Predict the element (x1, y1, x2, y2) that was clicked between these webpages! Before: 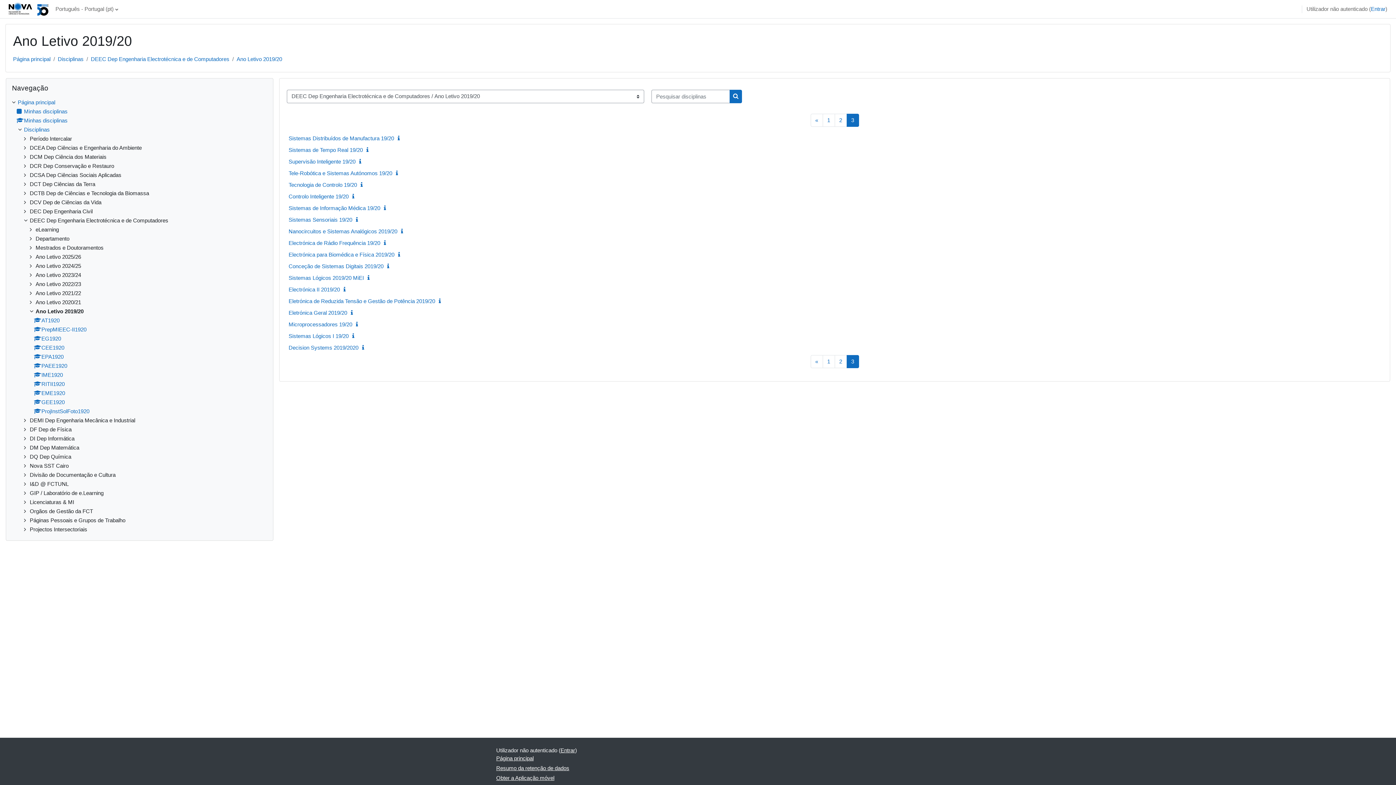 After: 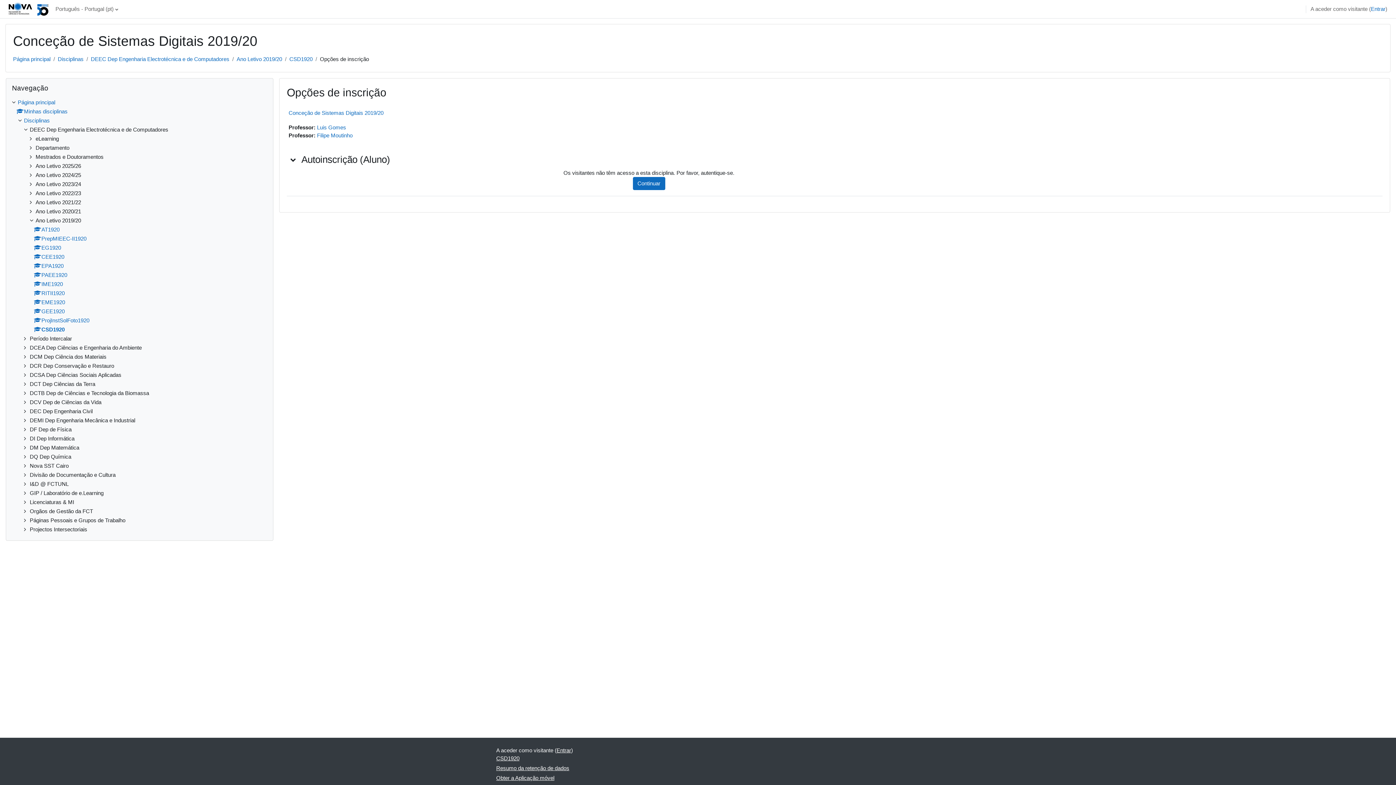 Action: bbox: (288, 263, 383, 269) label: Conceção de Sistemas Digitais 2019/20